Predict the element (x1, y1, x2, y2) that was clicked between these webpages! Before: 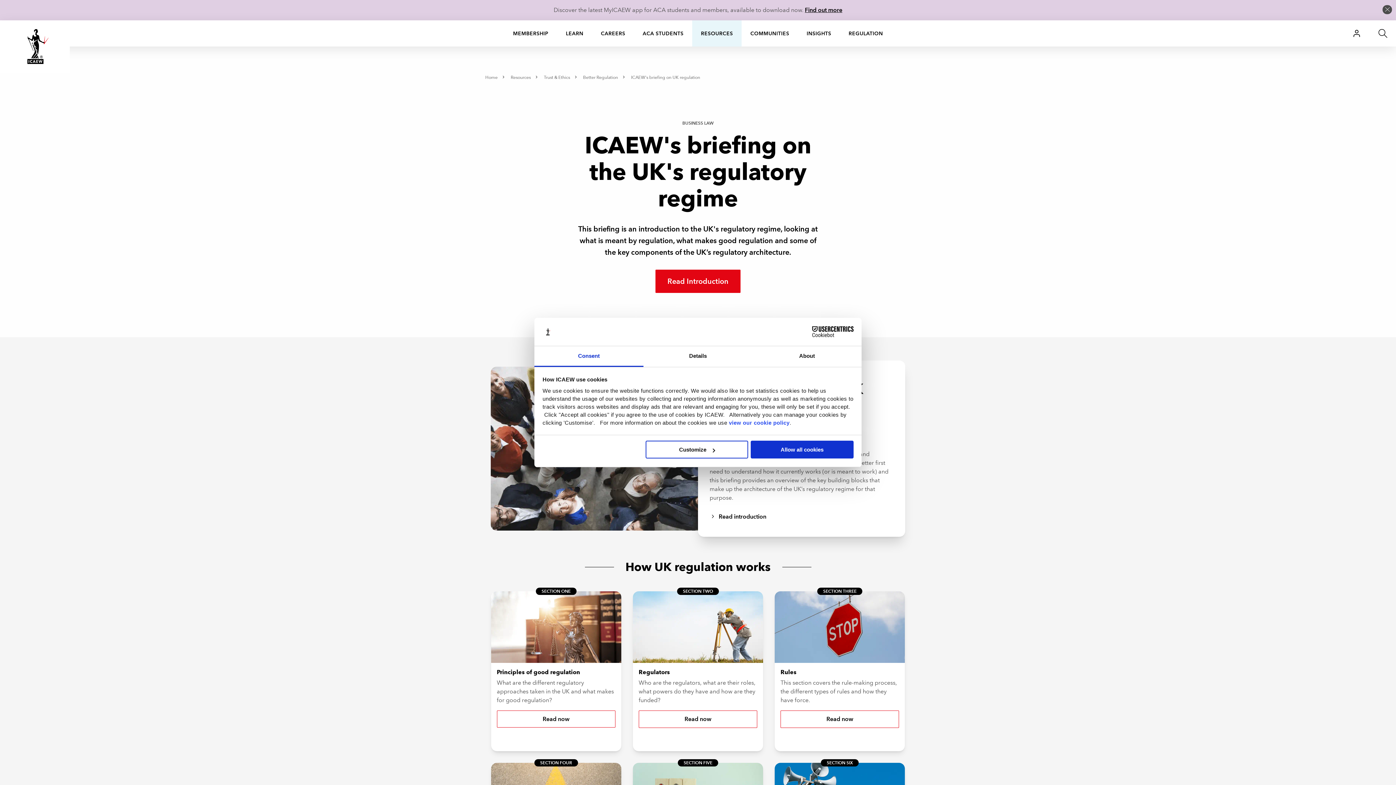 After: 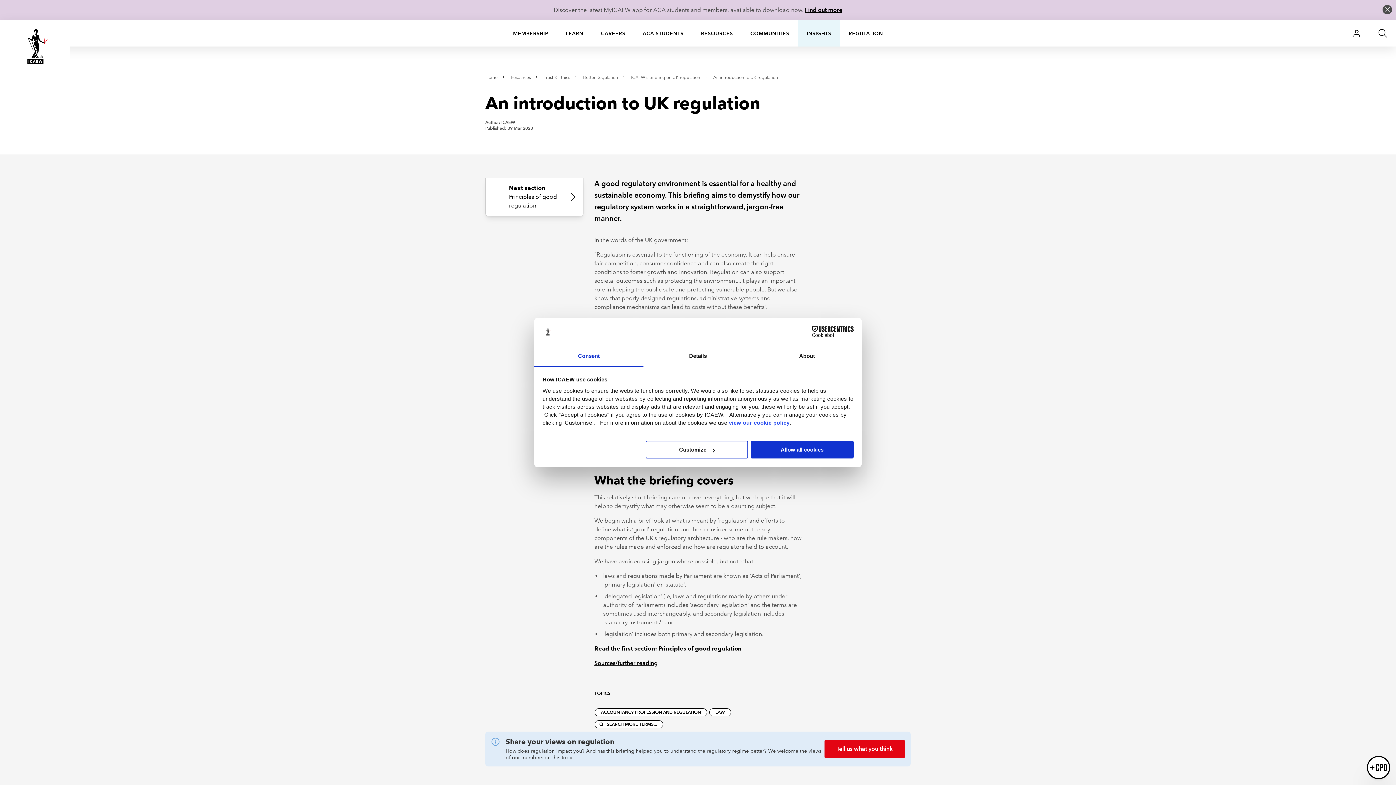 Action: label: Read Introduction bbox: (655, 269, 740, 292)